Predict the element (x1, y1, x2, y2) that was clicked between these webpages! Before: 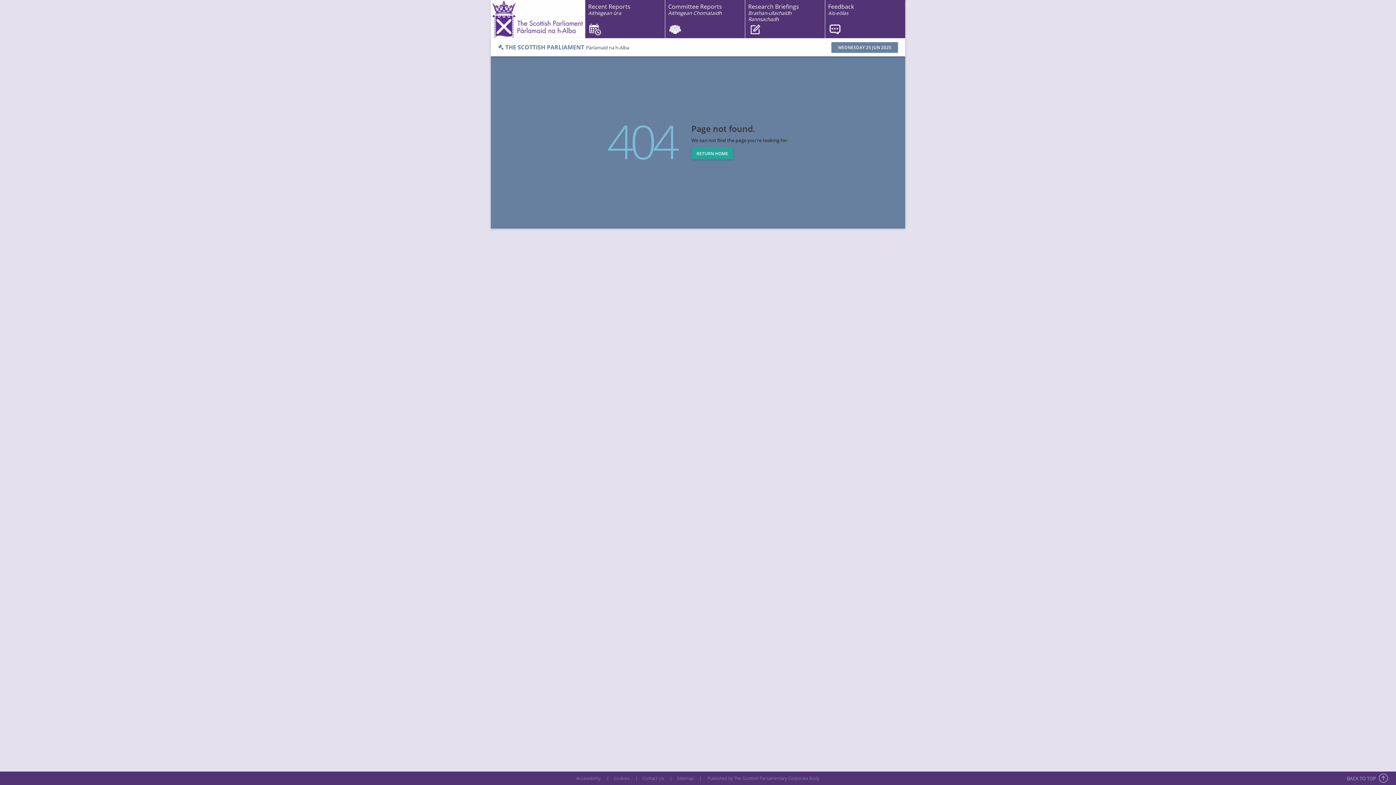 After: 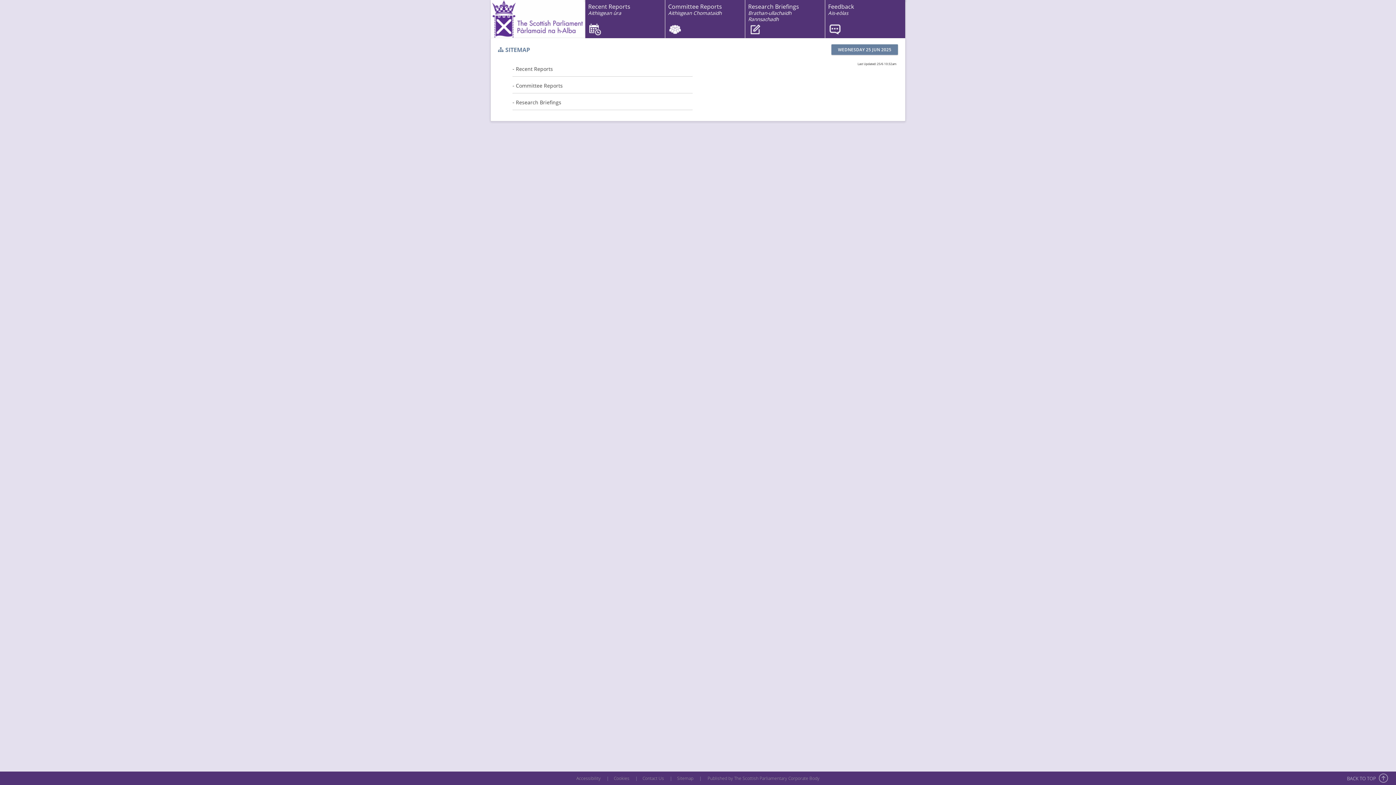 Action: bbox: (673, 775, 697, 781) label: Sitemap